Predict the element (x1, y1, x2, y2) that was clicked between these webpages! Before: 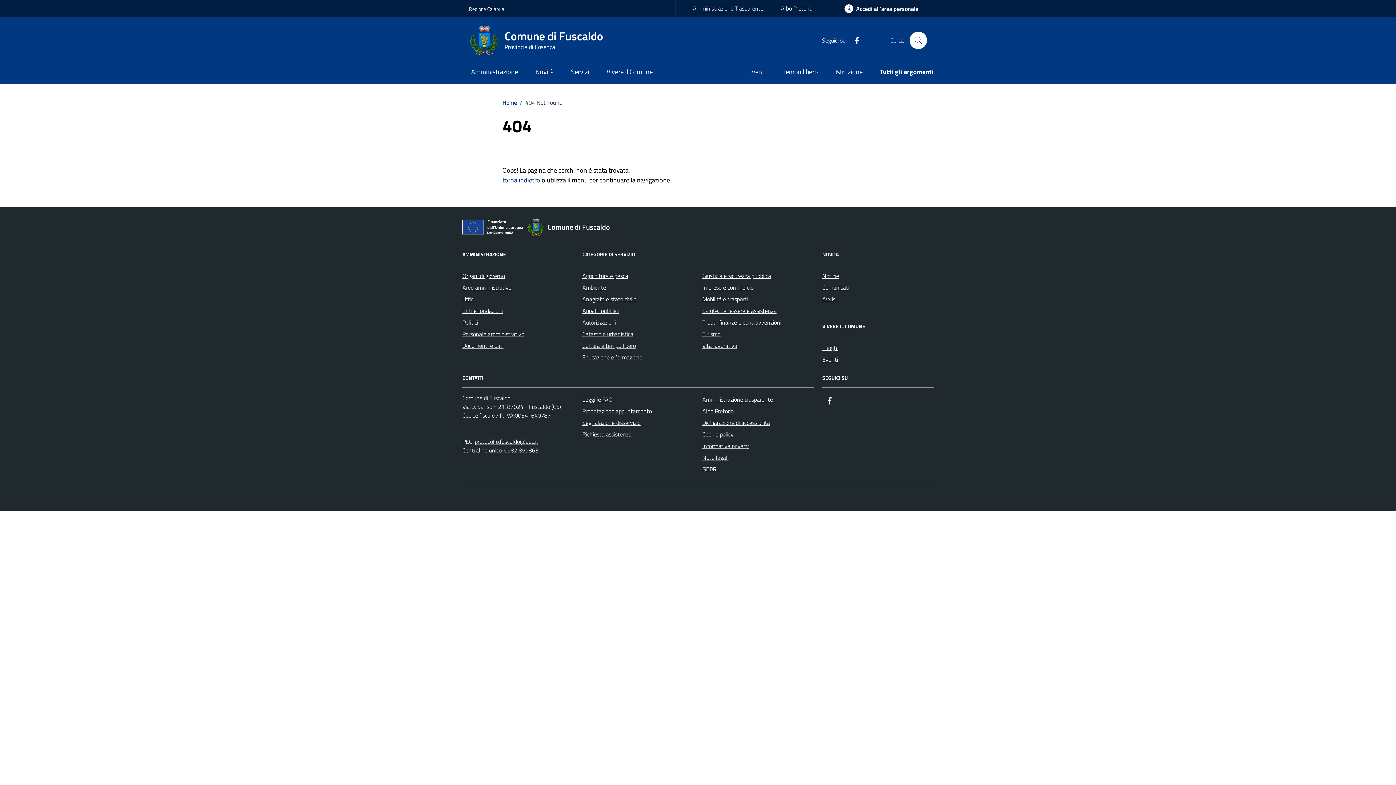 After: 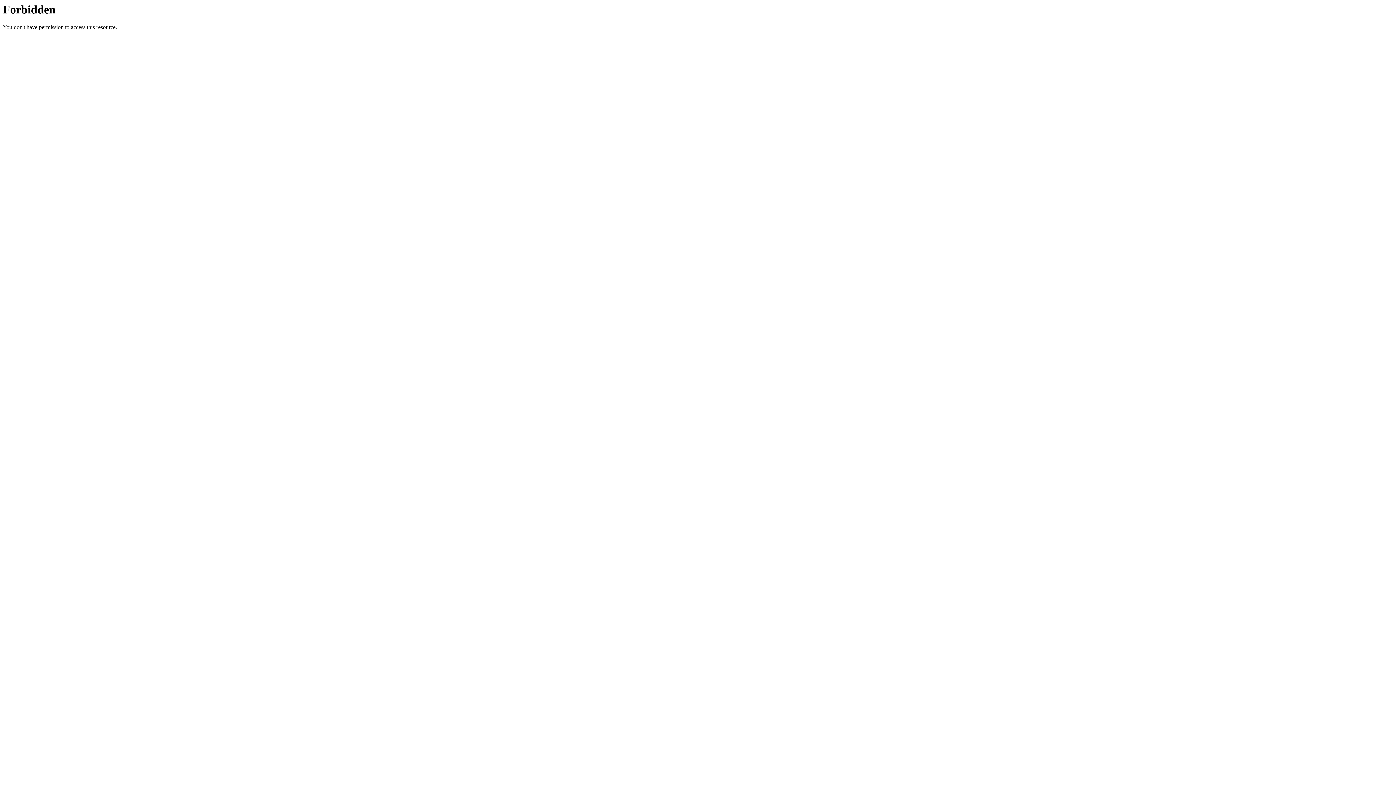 Action: label: Albo Pretorio bbox: (702, 405, 733, 417)